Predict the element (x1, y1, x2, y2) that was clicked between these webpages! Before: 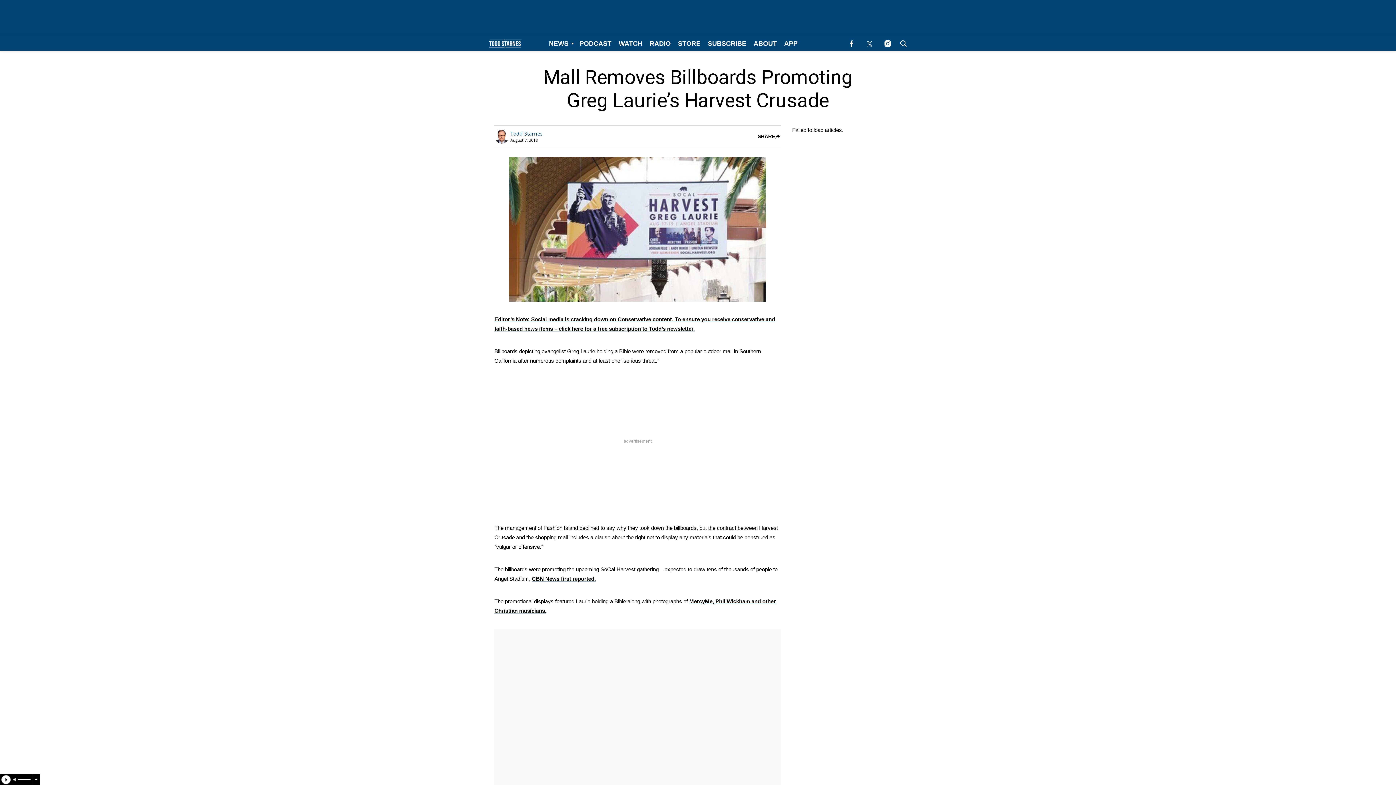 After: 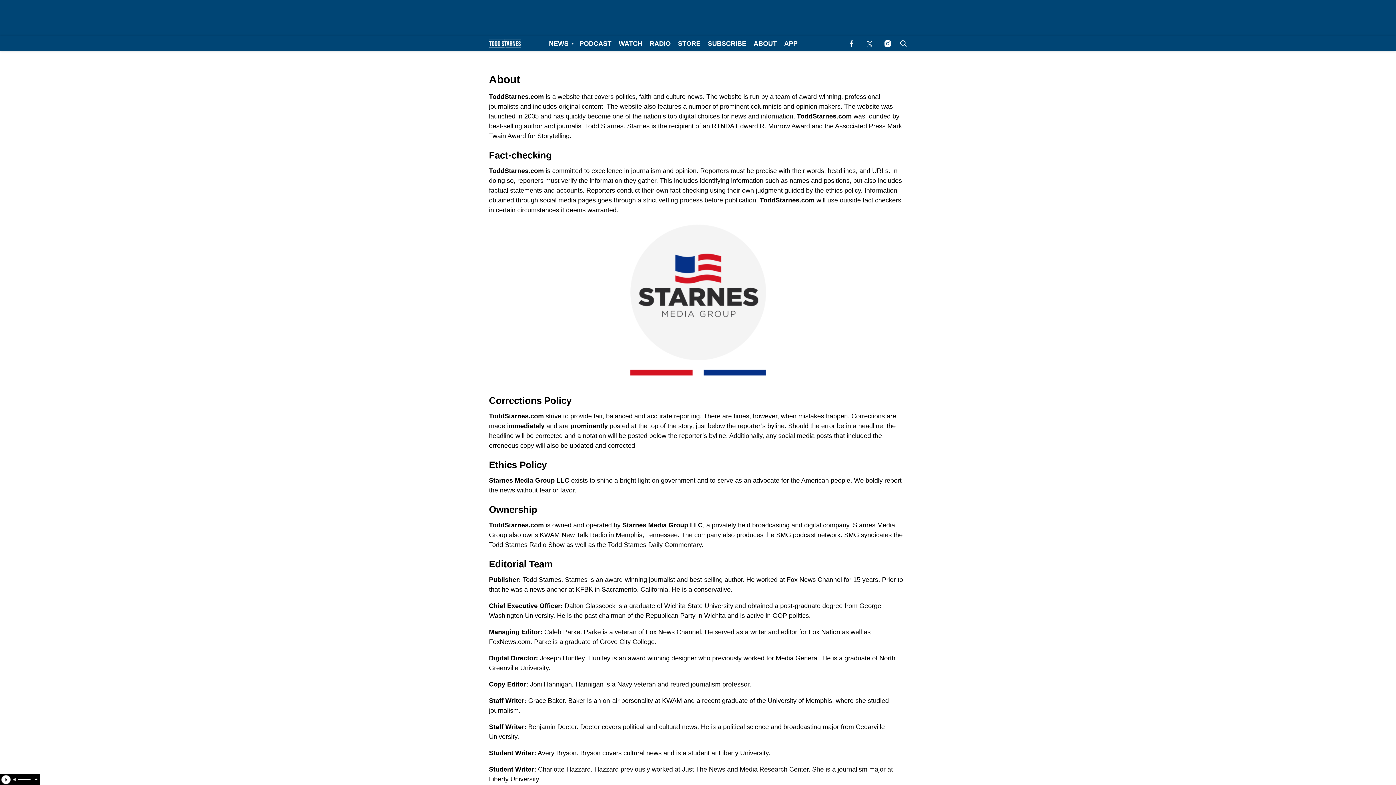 Action: bbox: (750, 36, 780, 50) label: Browse About